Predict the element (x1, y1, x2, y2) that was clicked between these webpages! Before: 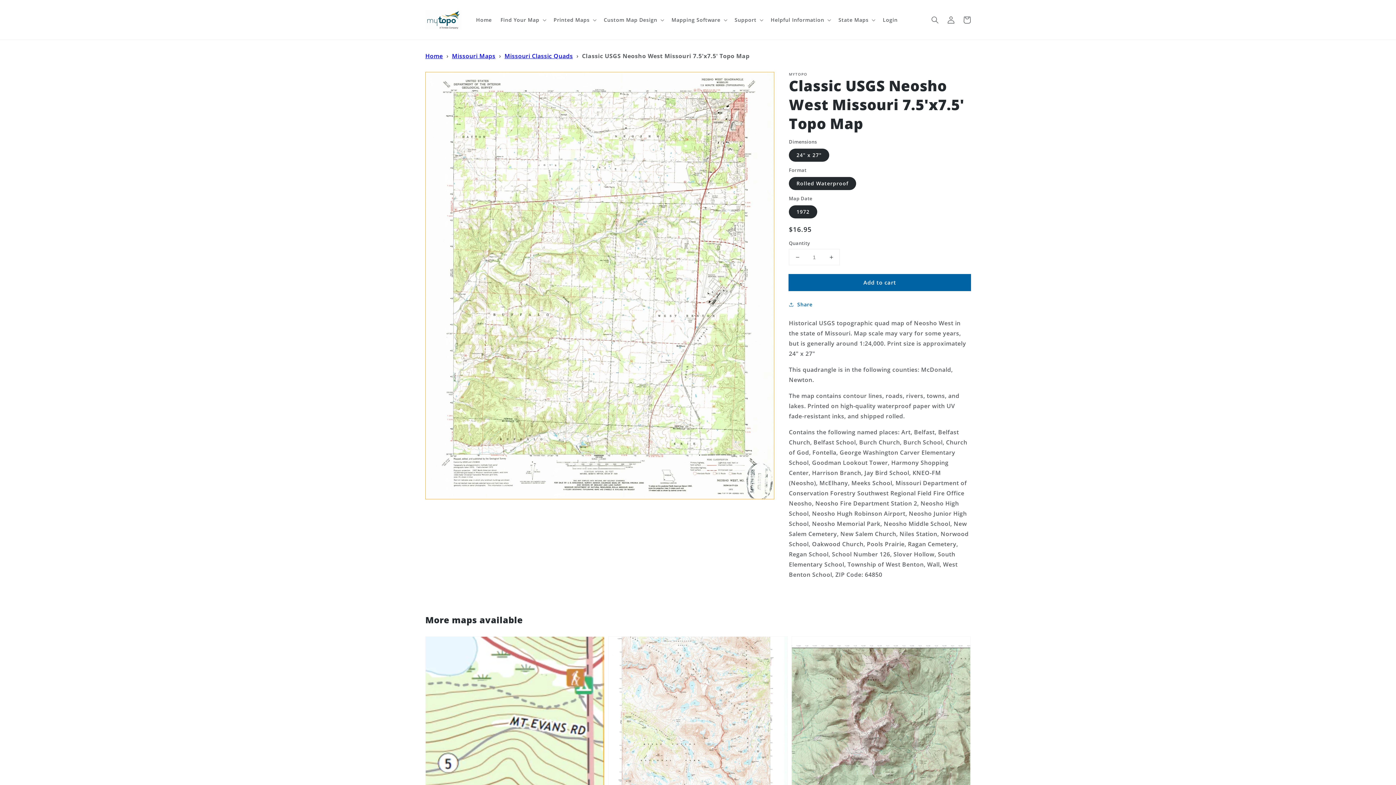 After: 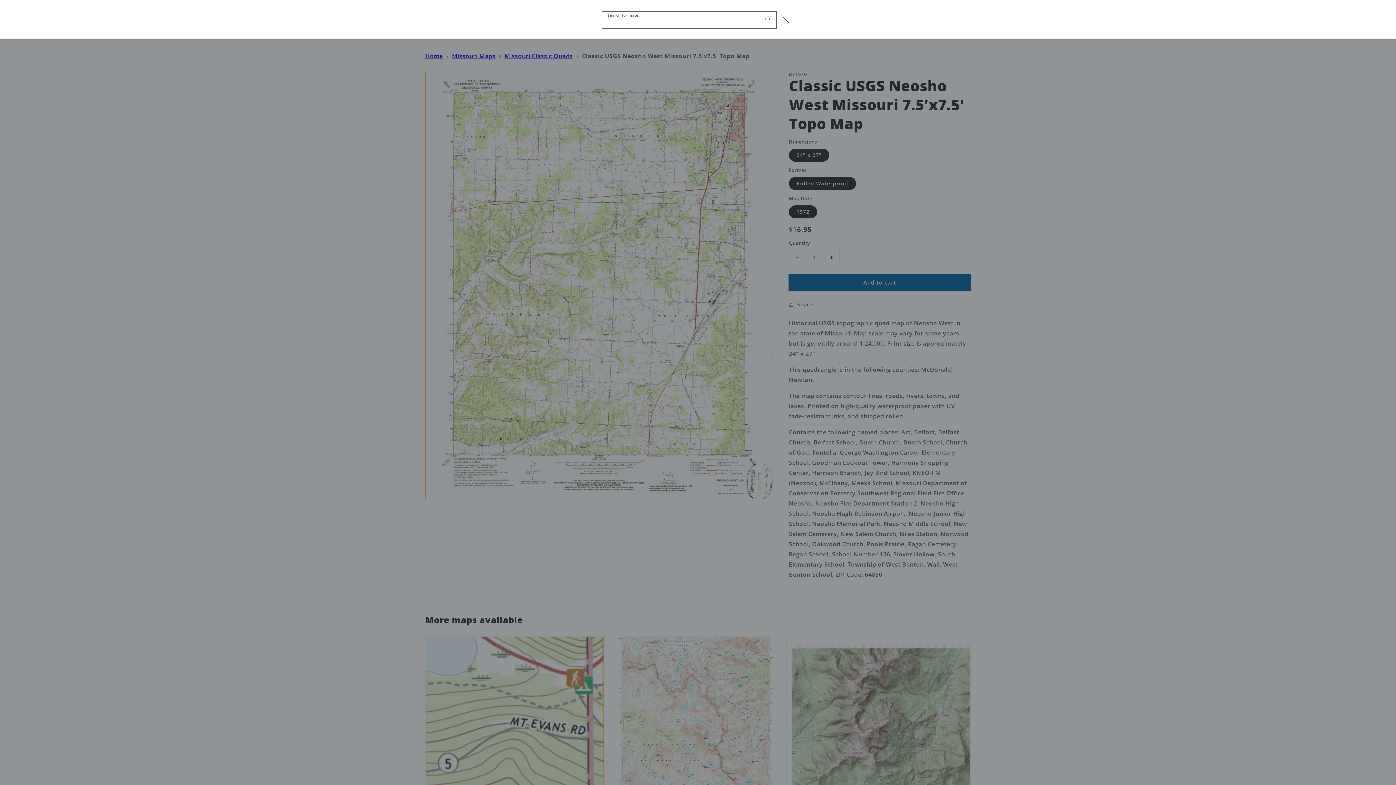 Action: bbox: (927, 11, 943, 27) label: Search for maps